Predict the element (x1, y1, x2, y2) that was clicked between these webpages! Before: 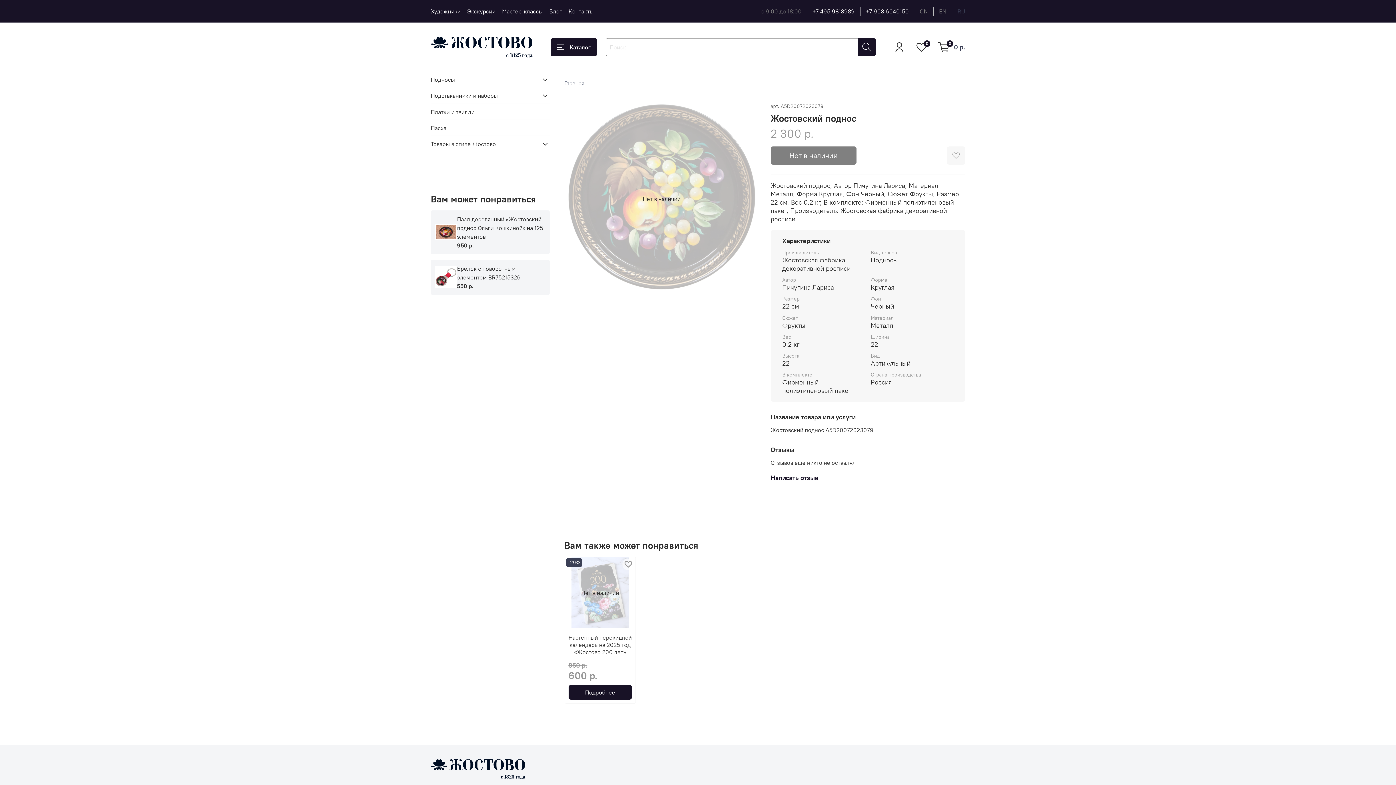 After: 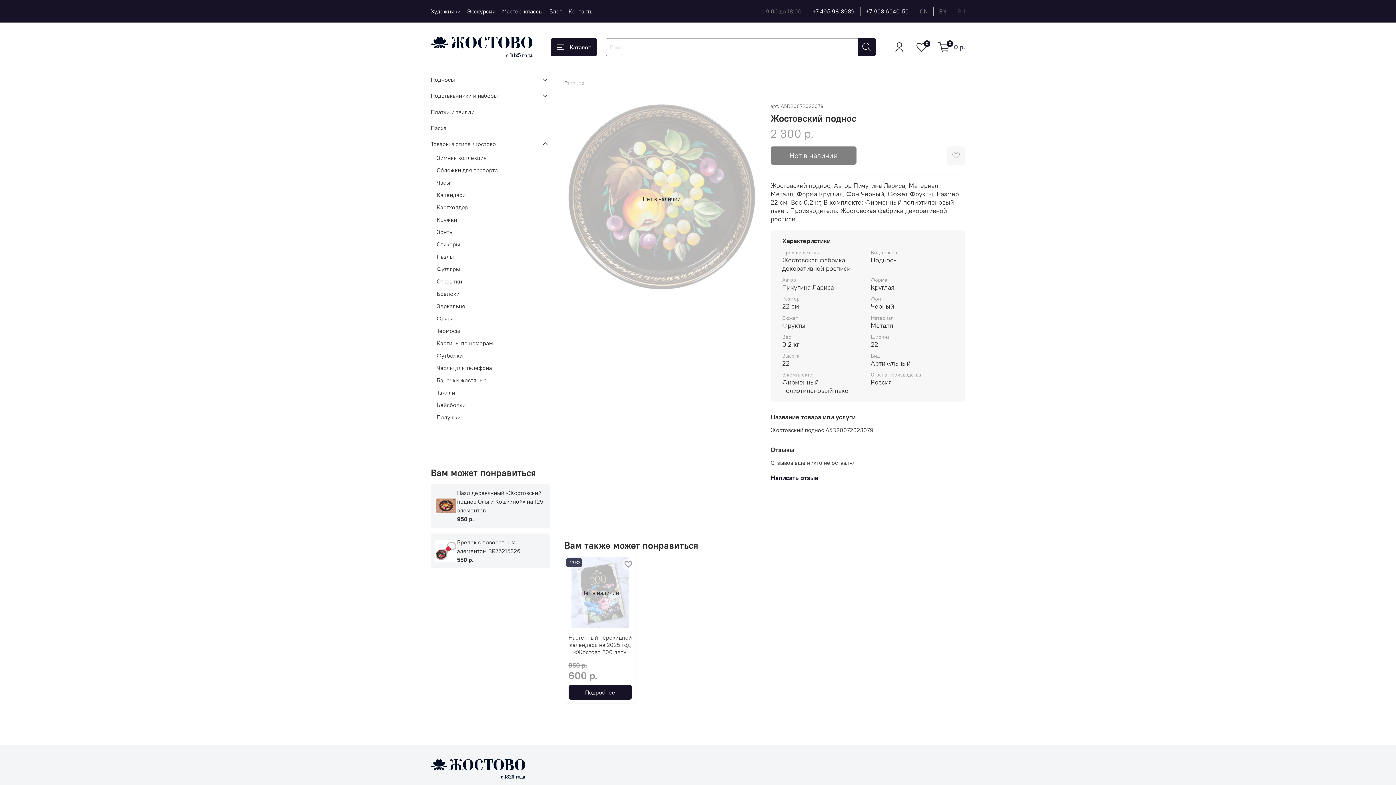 Action: bbox: (540, 139, 549, 148)